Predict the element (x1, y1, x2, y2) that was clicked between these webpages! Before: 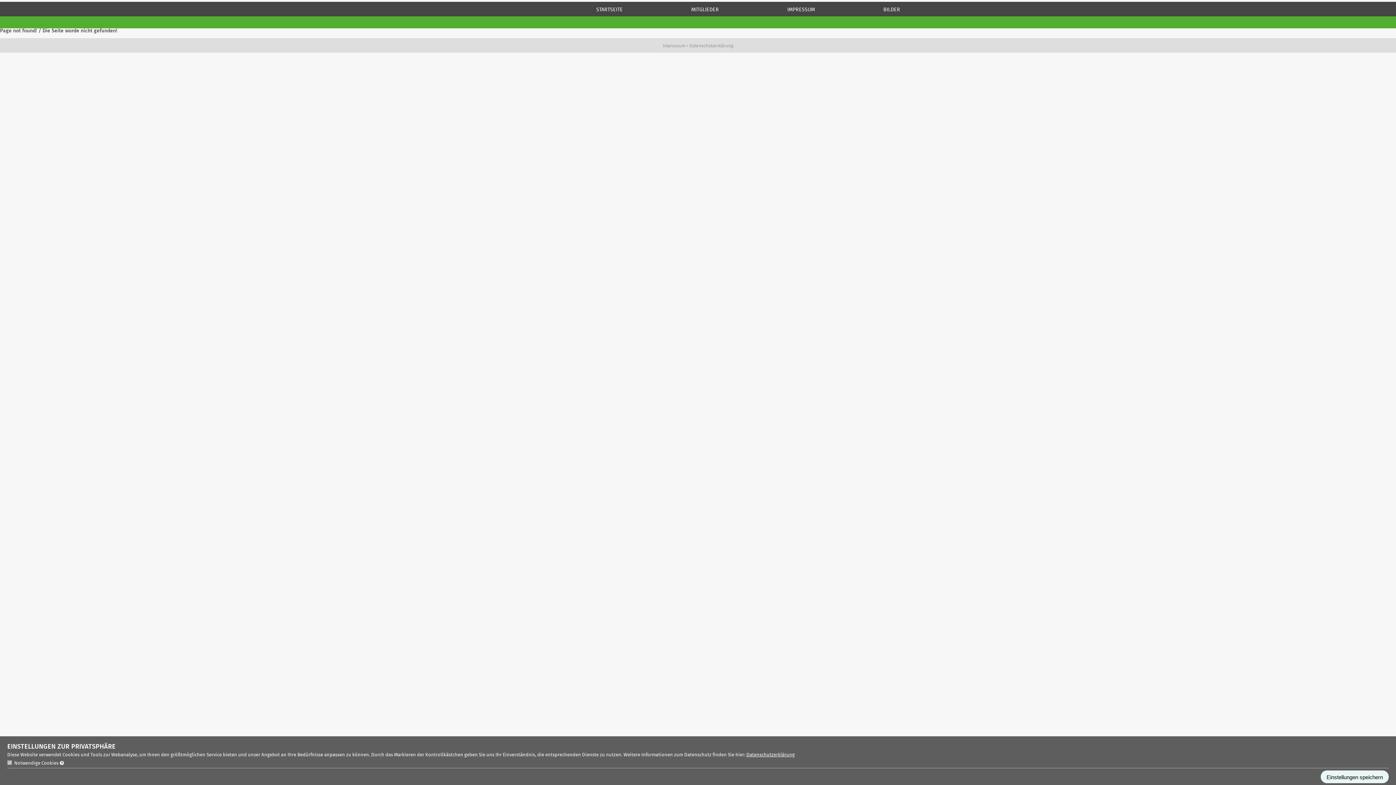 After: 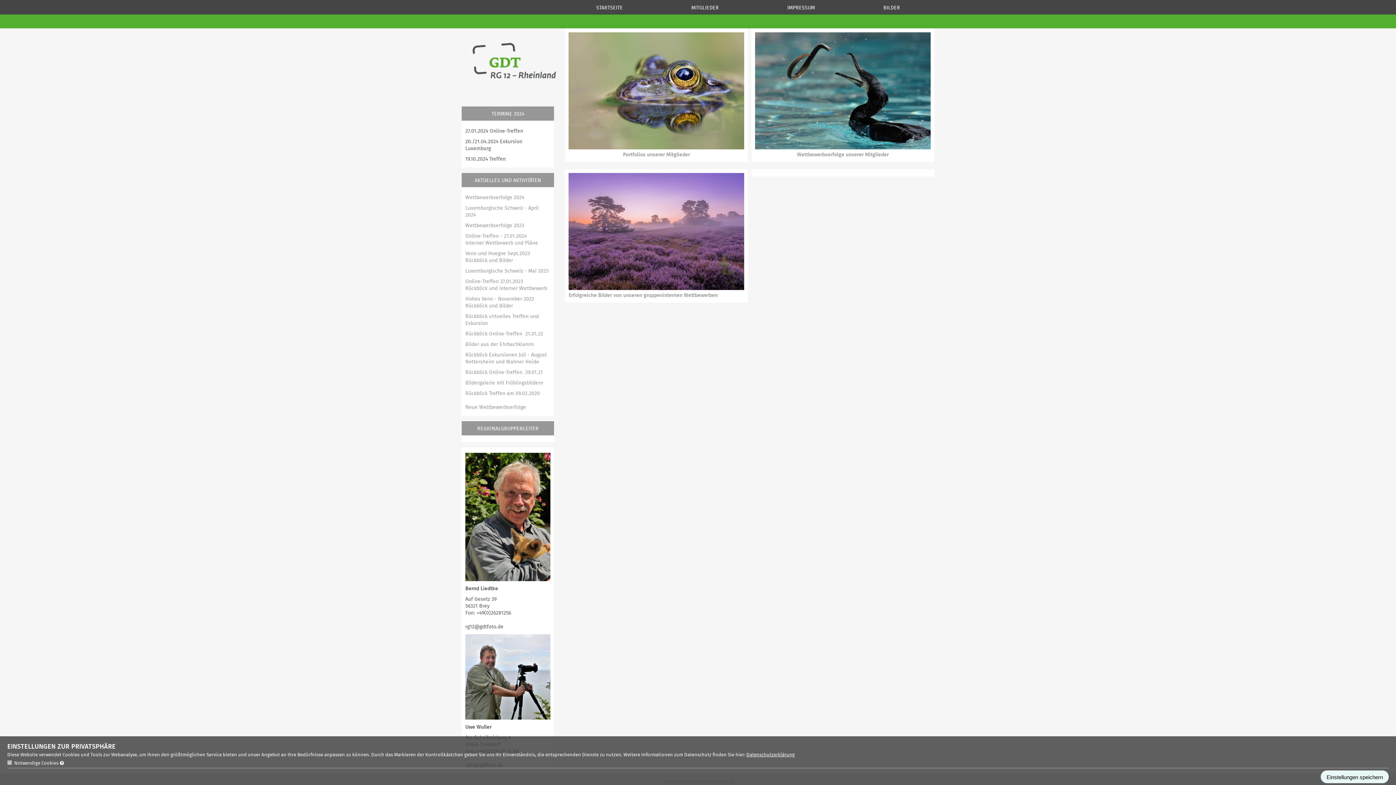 Action: bbox: (880, 1, 903, 16) label: BILDER